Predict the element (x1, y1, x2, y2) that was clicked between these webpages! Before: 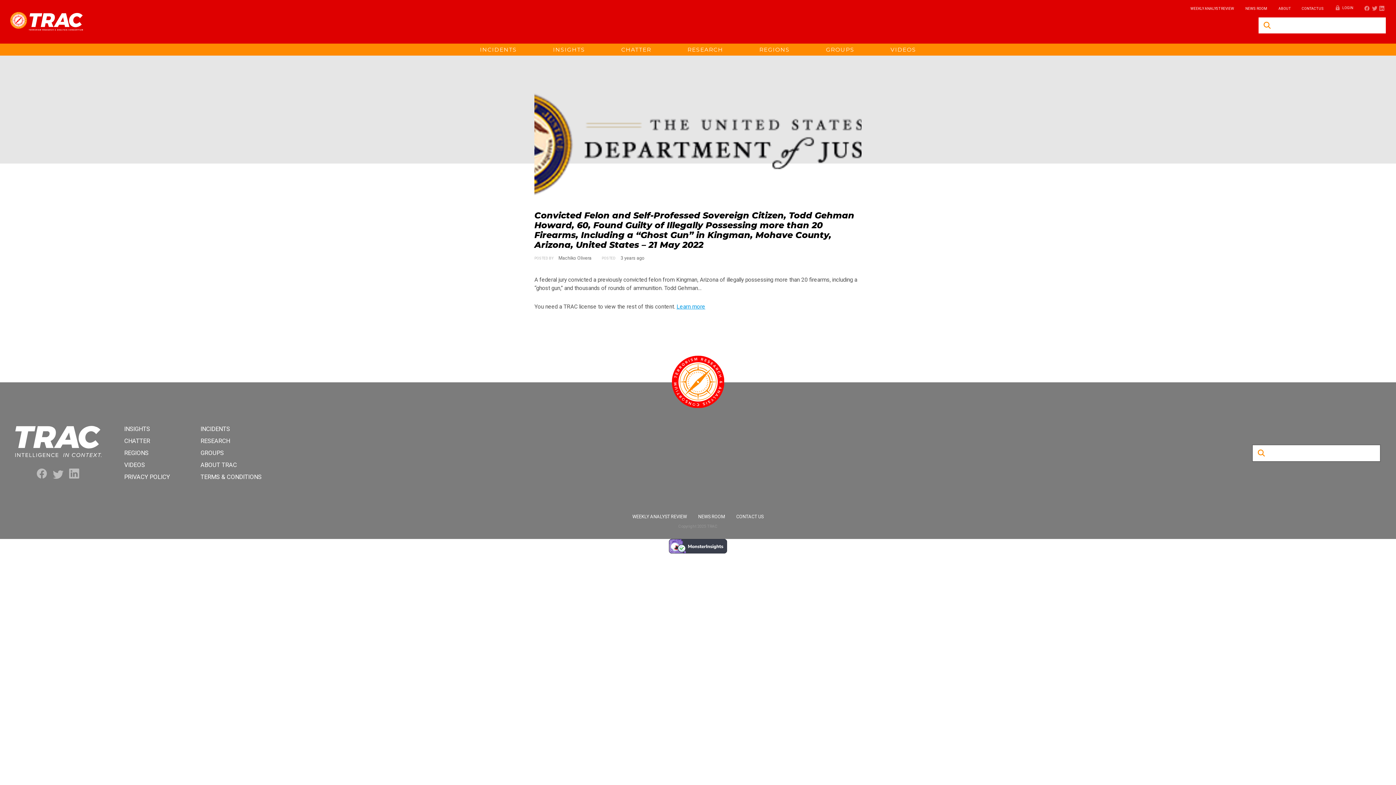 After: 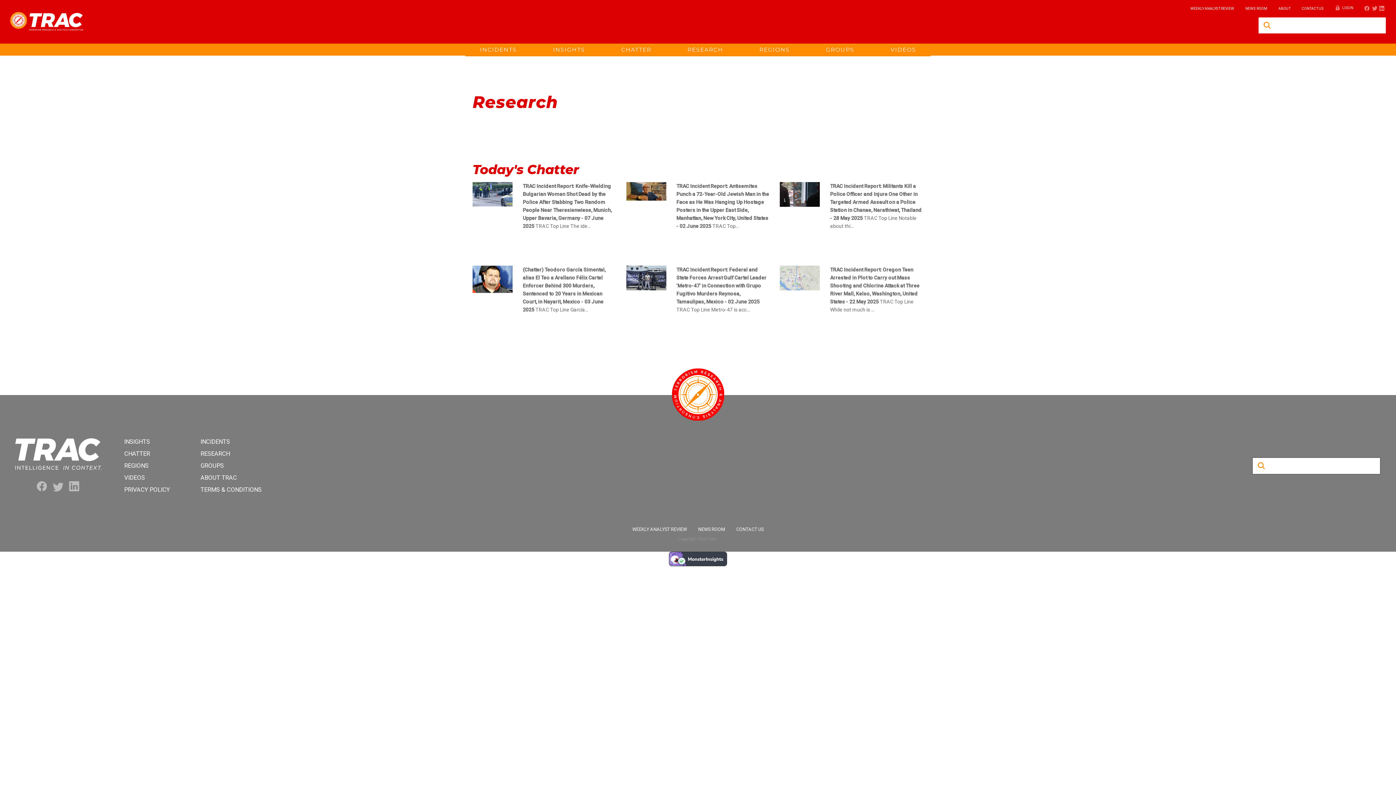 Action: bbox: (682, 43, 728, 55) label: RESEARCH